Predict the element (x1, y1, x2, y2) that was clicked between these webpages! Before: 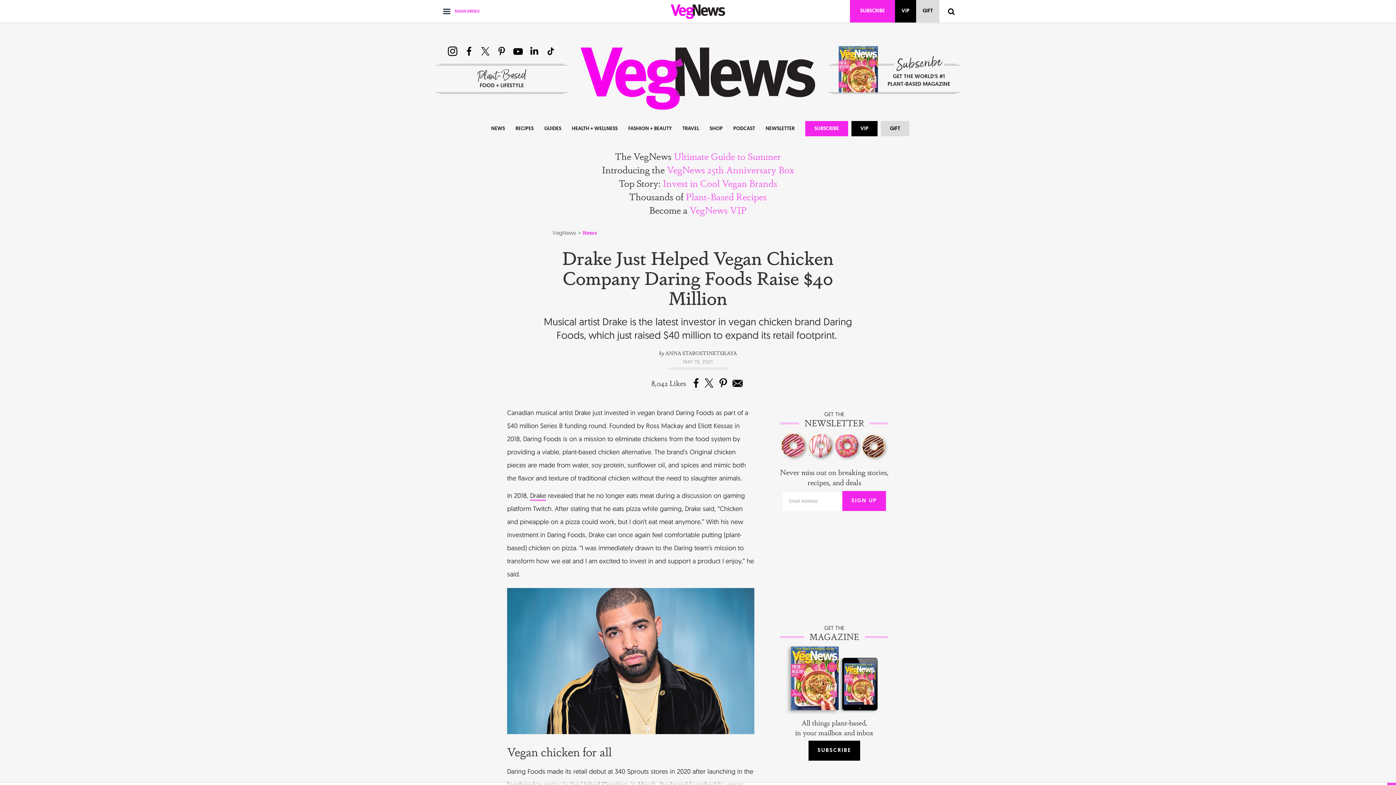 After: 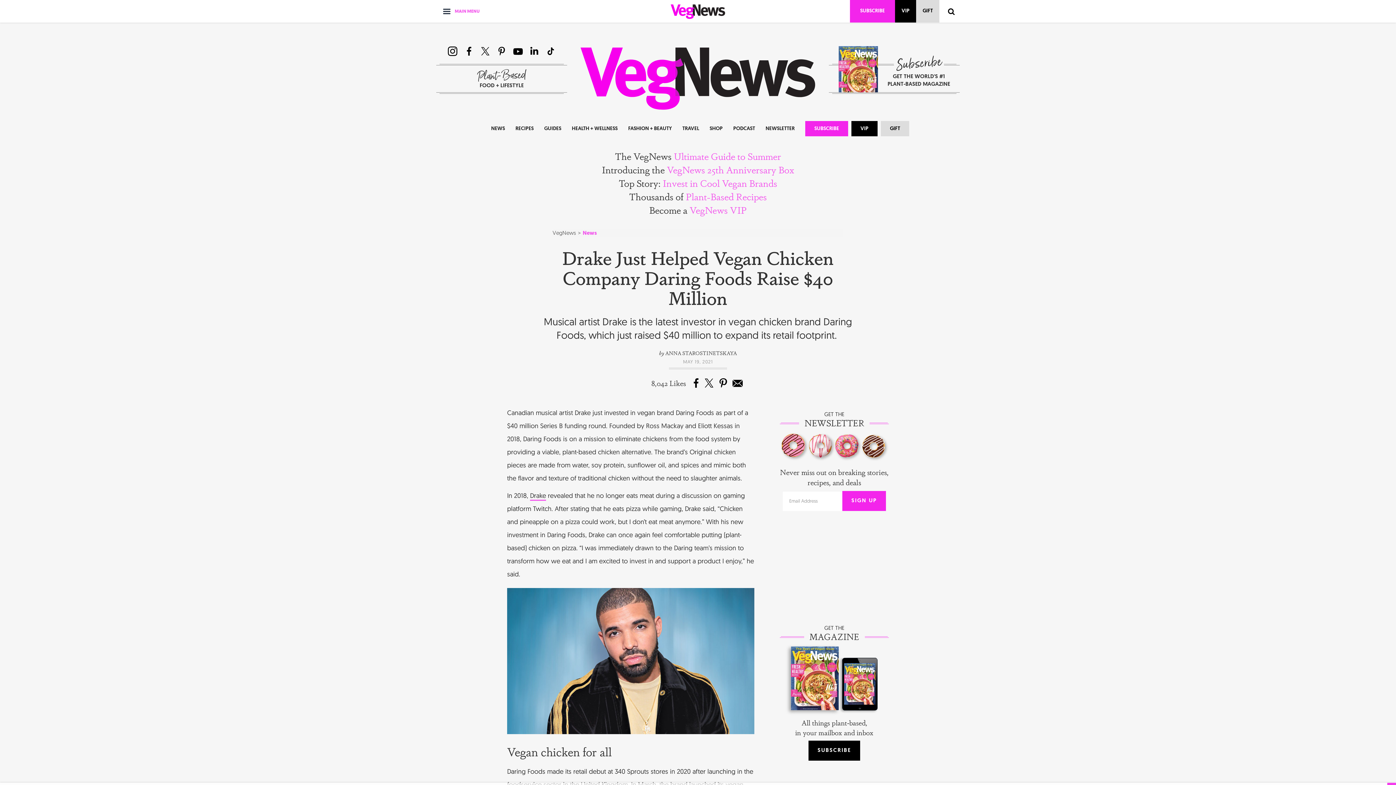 Action: bbox: (719, 378, 727, 388)